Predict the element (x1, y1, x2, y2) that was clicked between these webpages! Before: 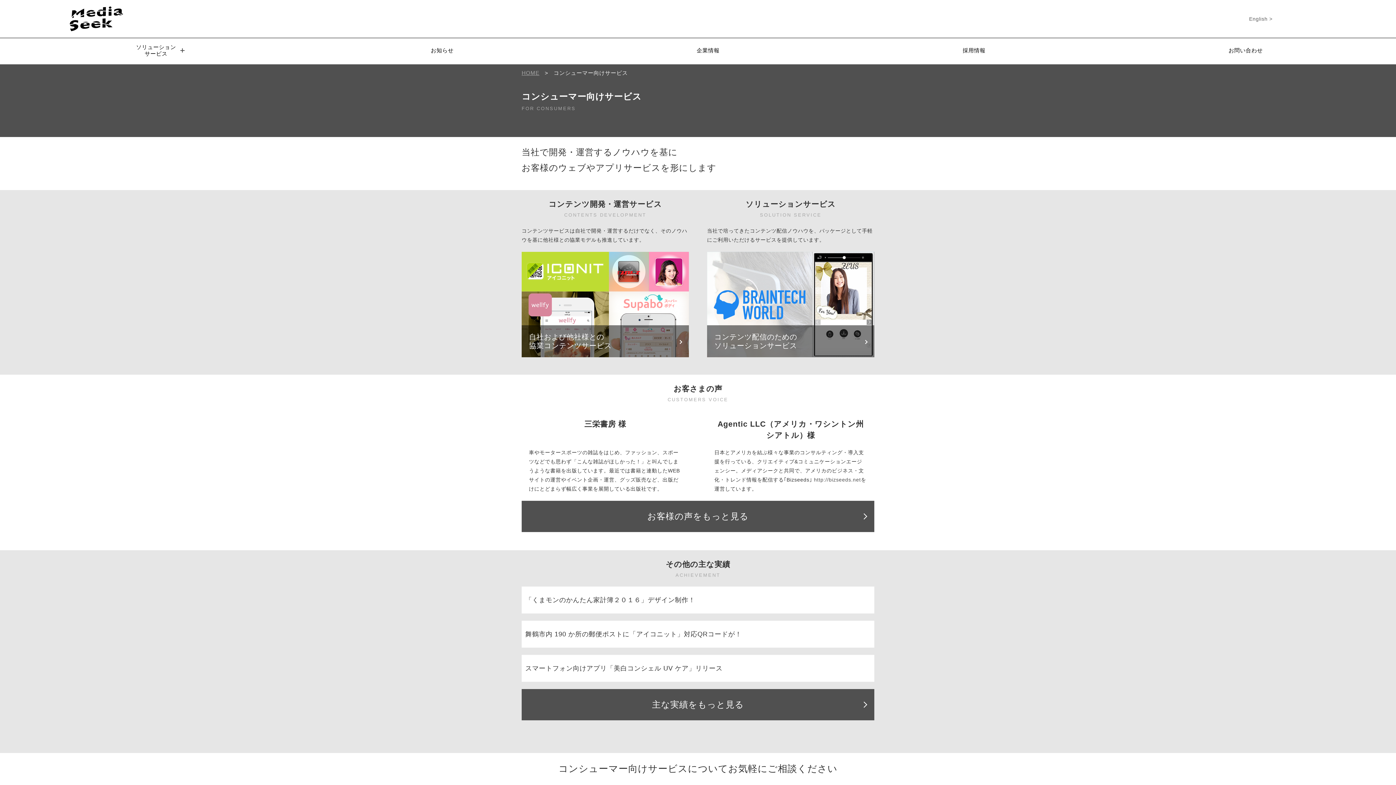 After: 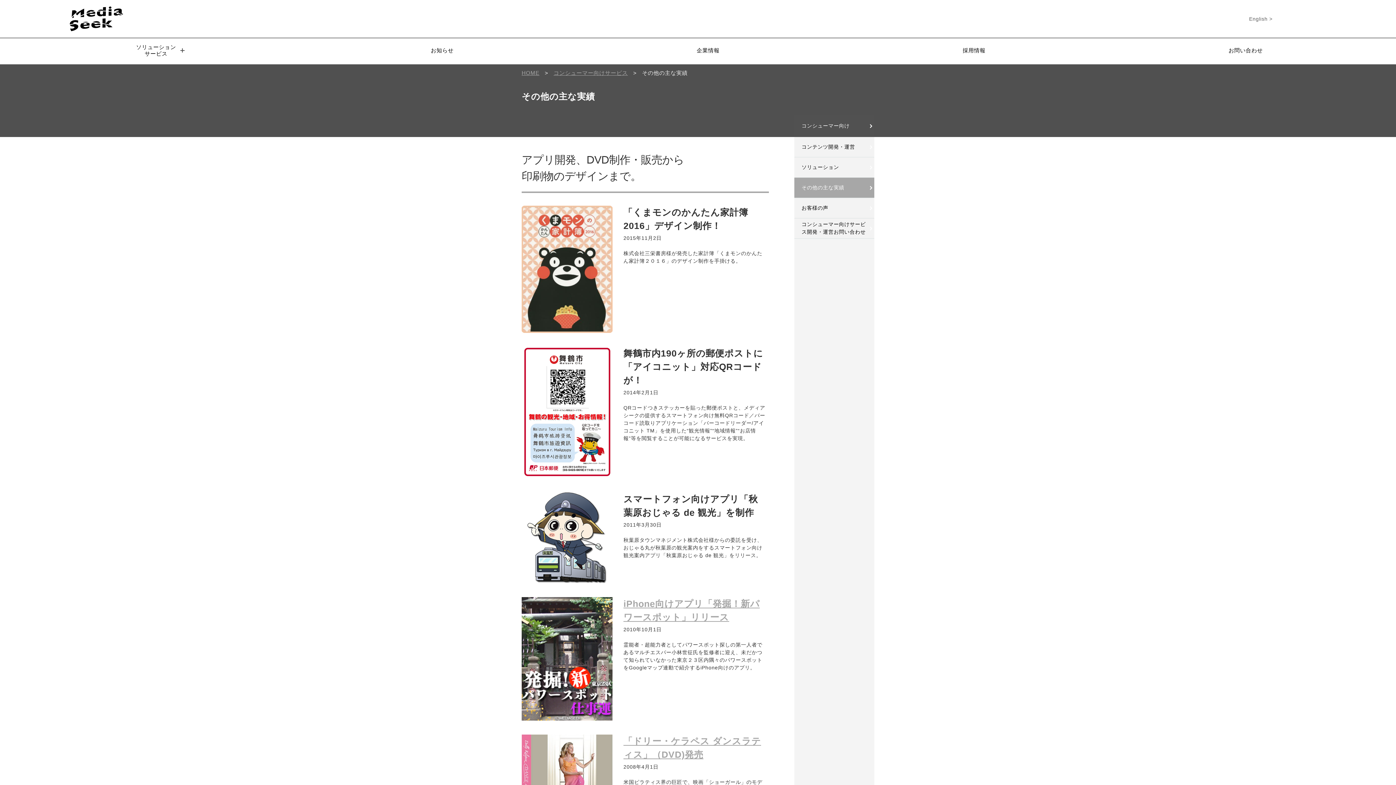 Action: label: 主な実績をもっと見る bbox: (521, 689, 874, 720)